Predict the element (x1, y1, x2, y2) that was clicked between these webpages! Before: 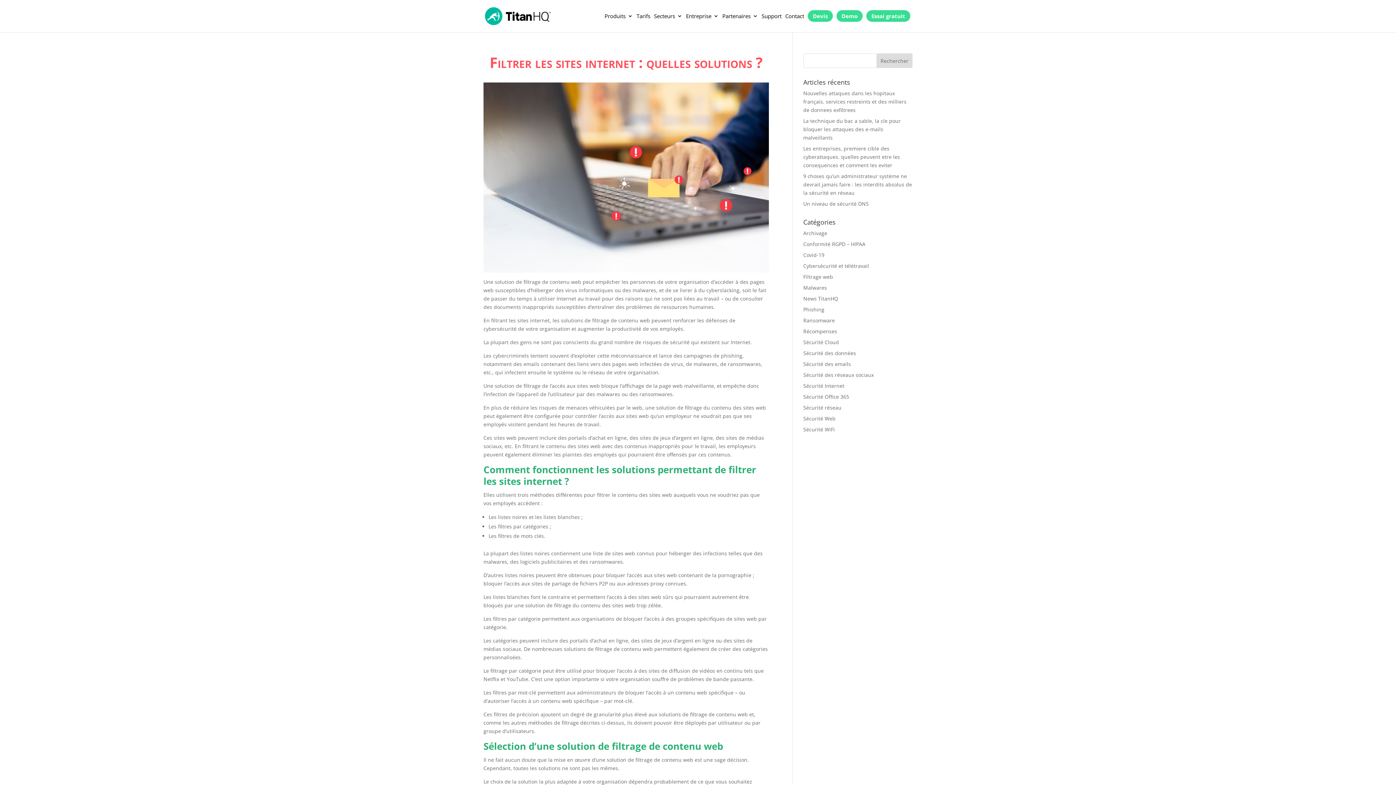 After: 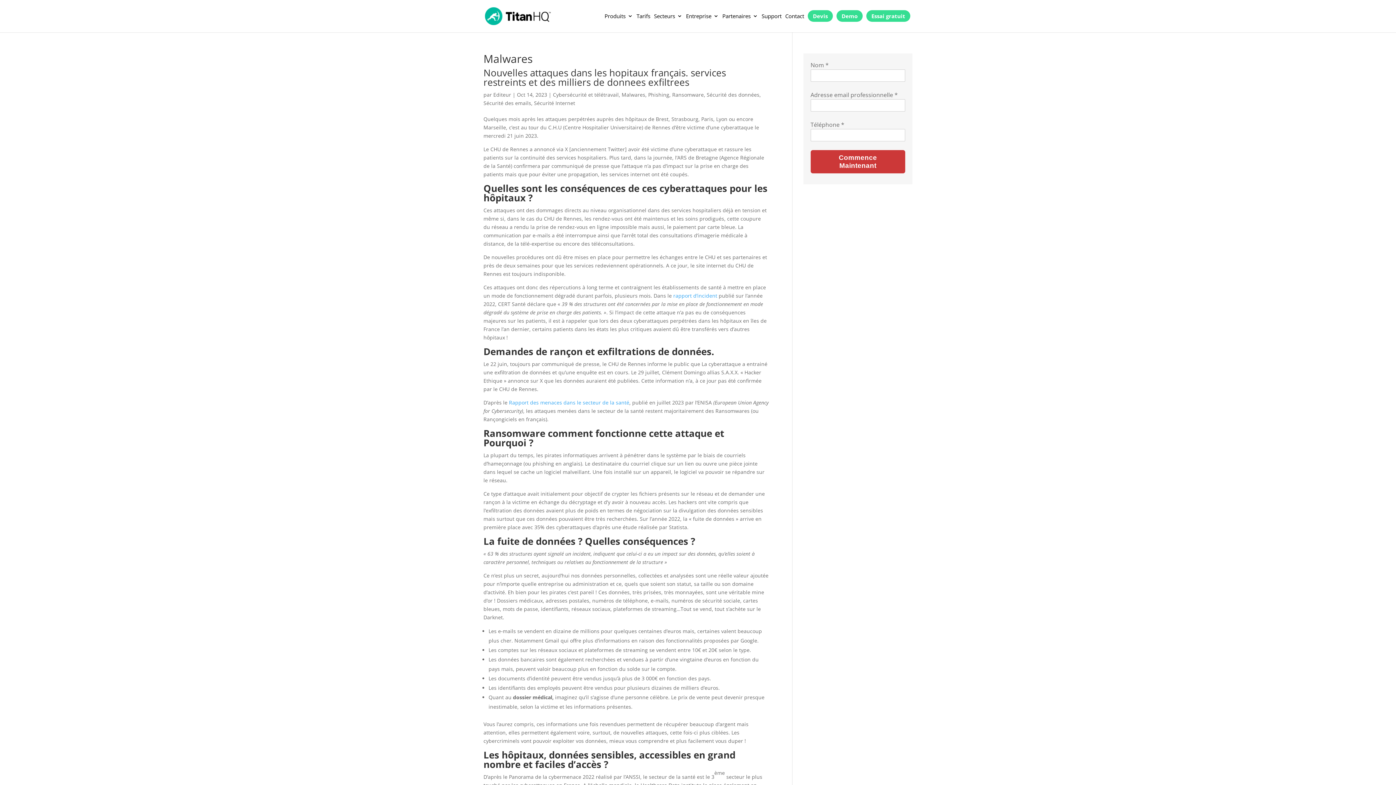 Action: bbox: (803, 284, 827, 291) label: Malwares